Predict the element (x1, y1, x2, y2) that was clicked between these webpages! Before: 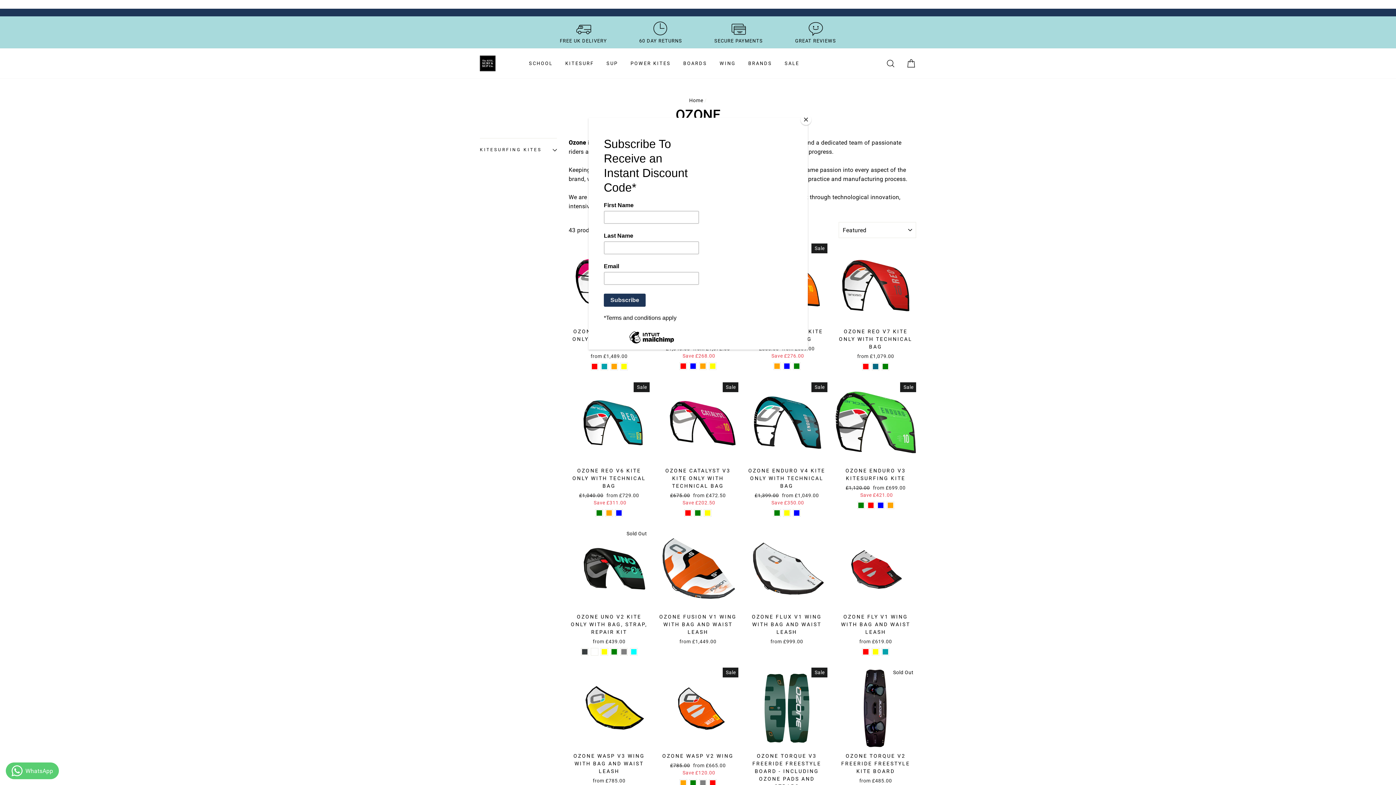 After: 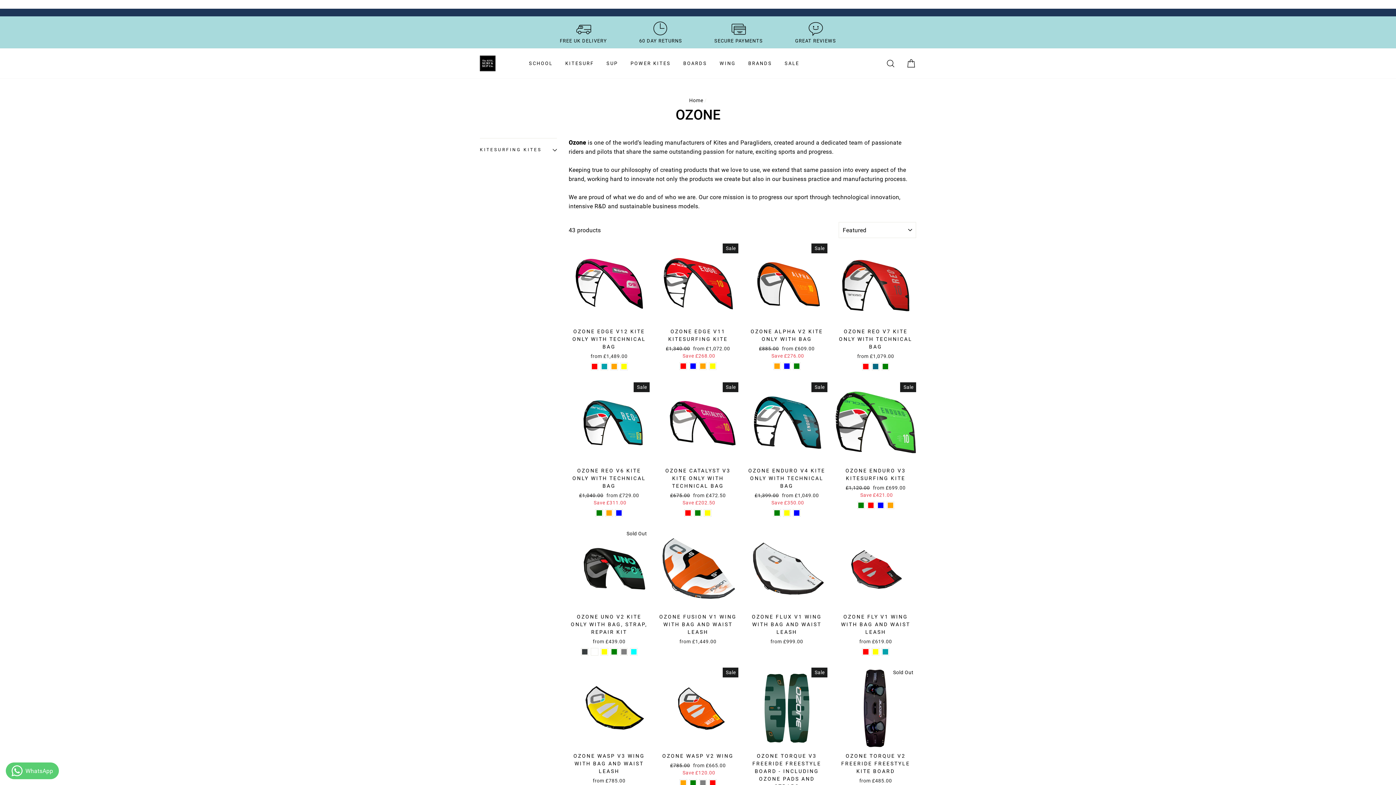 Action: bbox: (800, 114, 811, 125) label: Close